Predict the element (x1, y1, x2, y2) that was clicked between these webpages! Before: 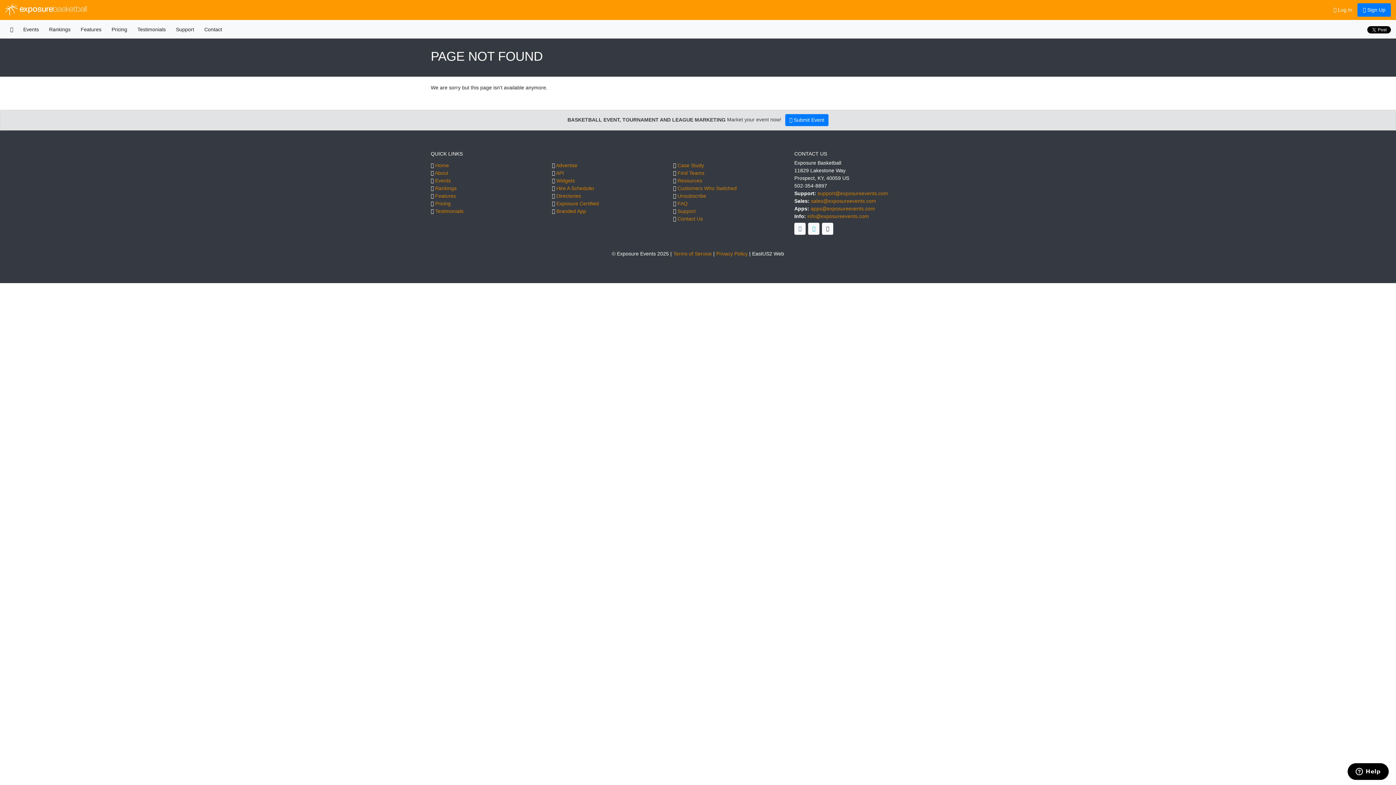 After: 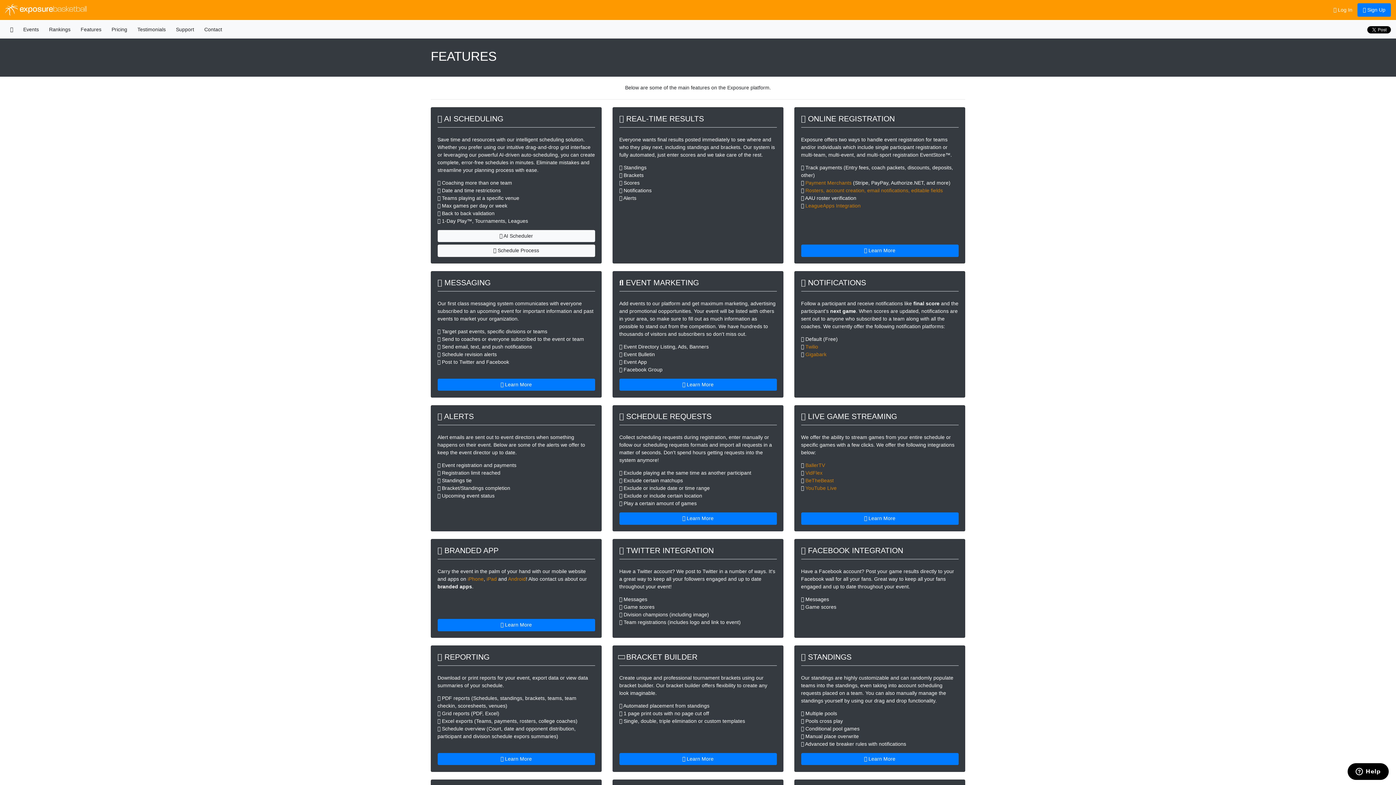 Action: bbox: (435, 192, 456, 198) label: Features